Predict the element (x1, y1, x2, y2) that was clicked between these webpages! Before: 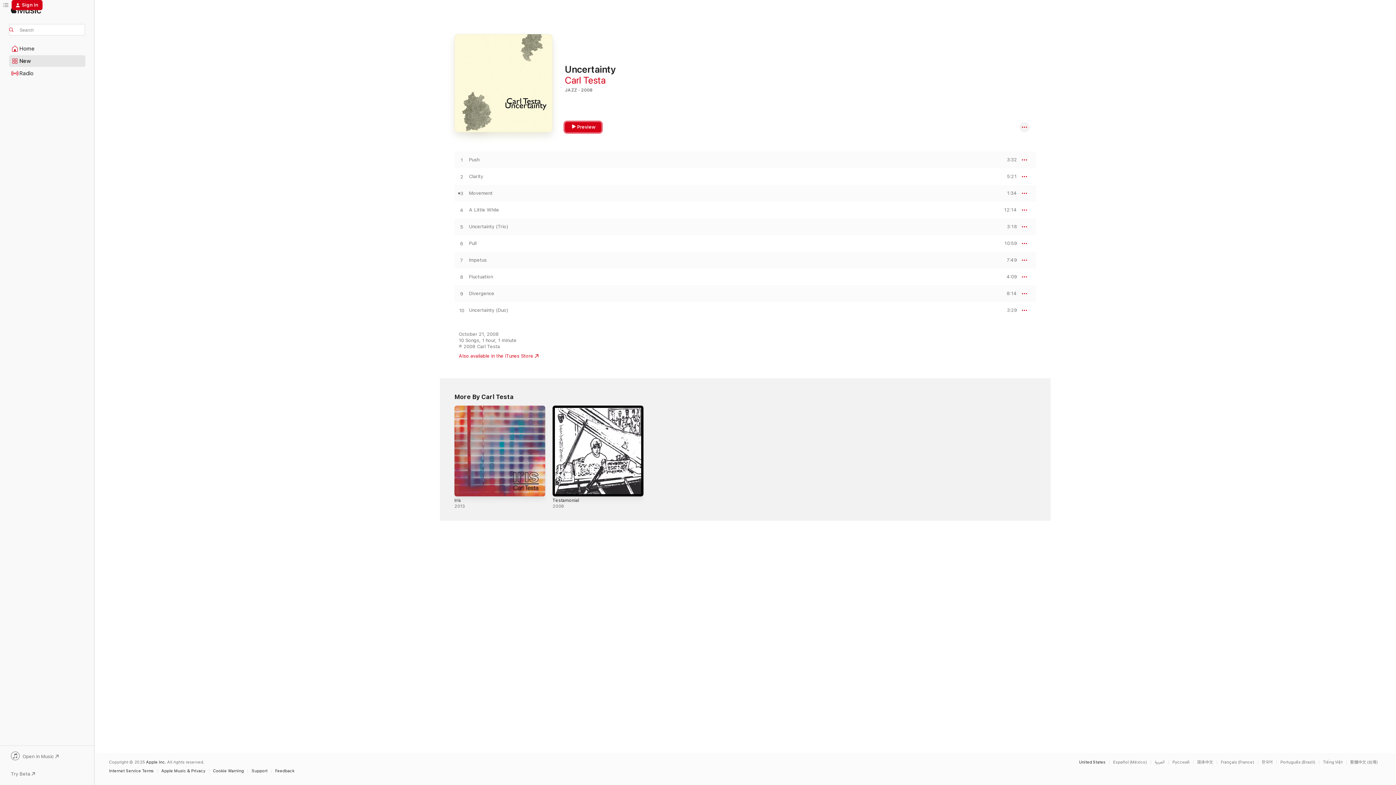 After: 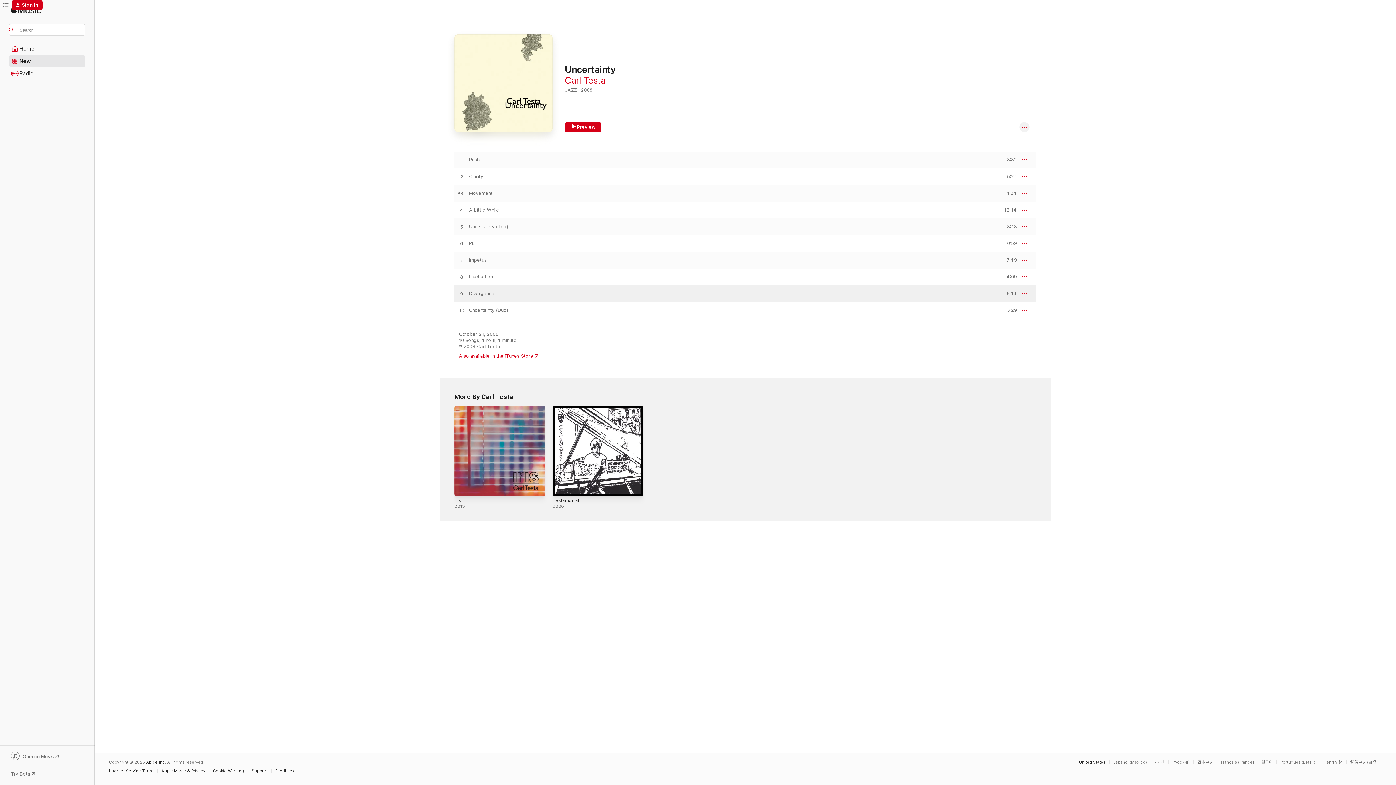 Action: label: PREVIEW bbox: (1000, 291, 1017, 296)